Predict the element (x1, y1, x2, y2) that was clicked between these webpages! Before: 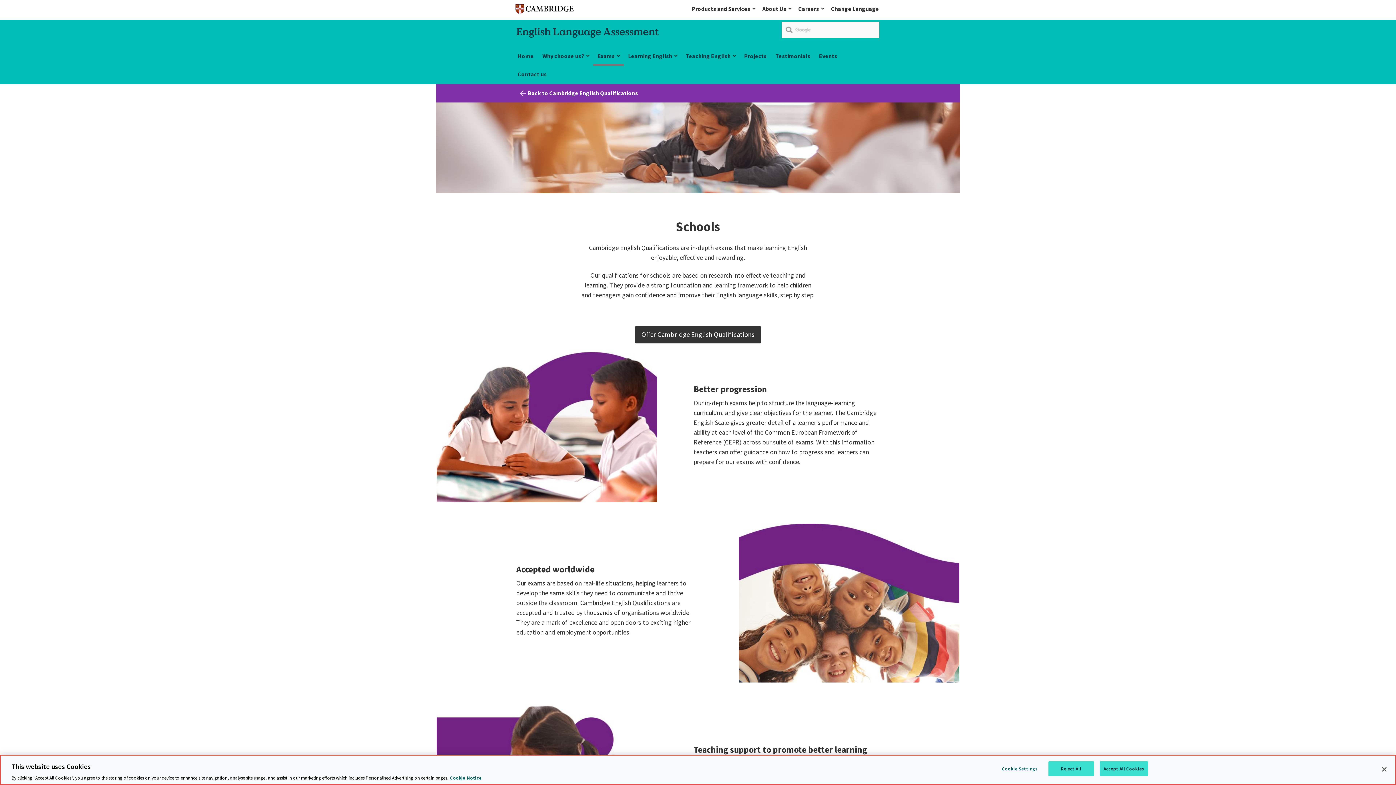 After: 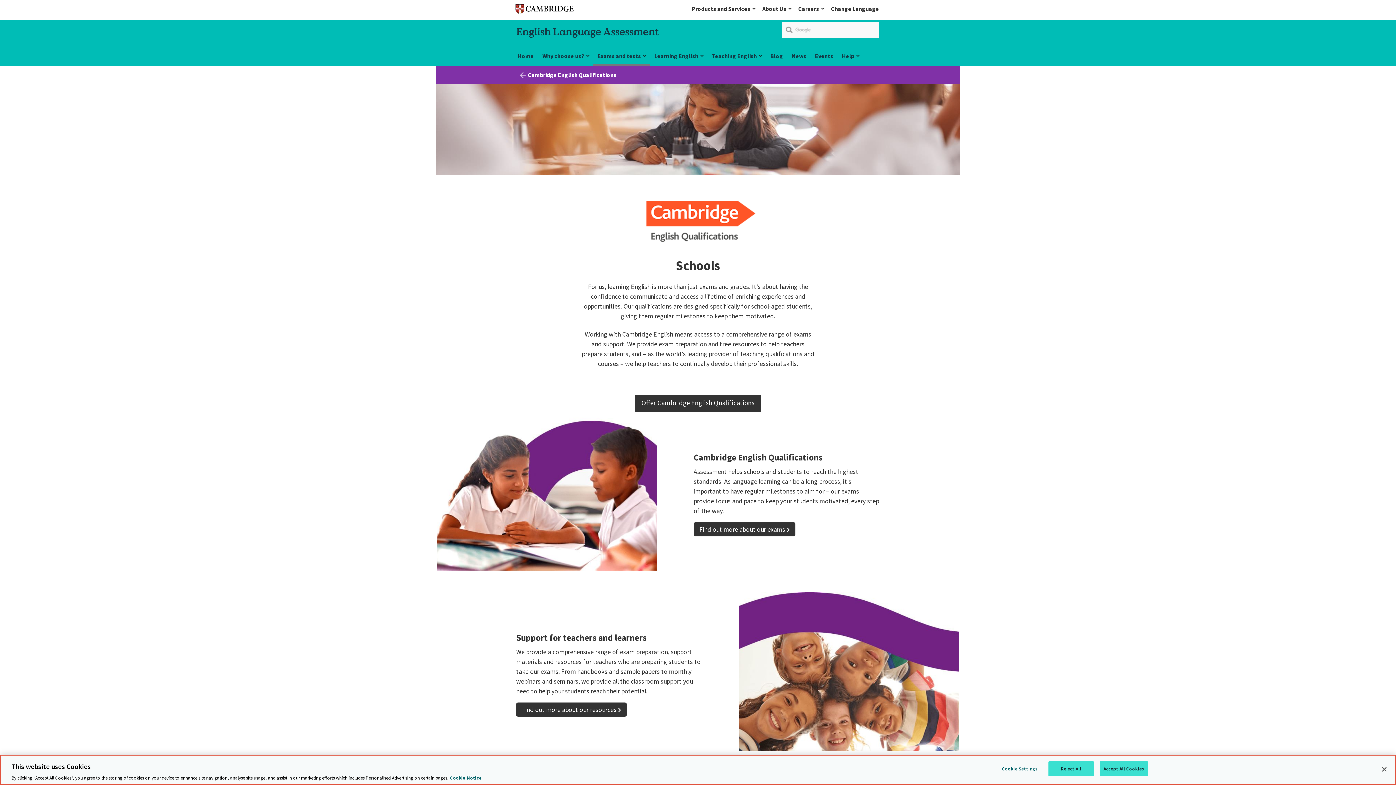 Action: label: Offer Cambridge English Qualifications bbox: (634, 326, 761, 343)